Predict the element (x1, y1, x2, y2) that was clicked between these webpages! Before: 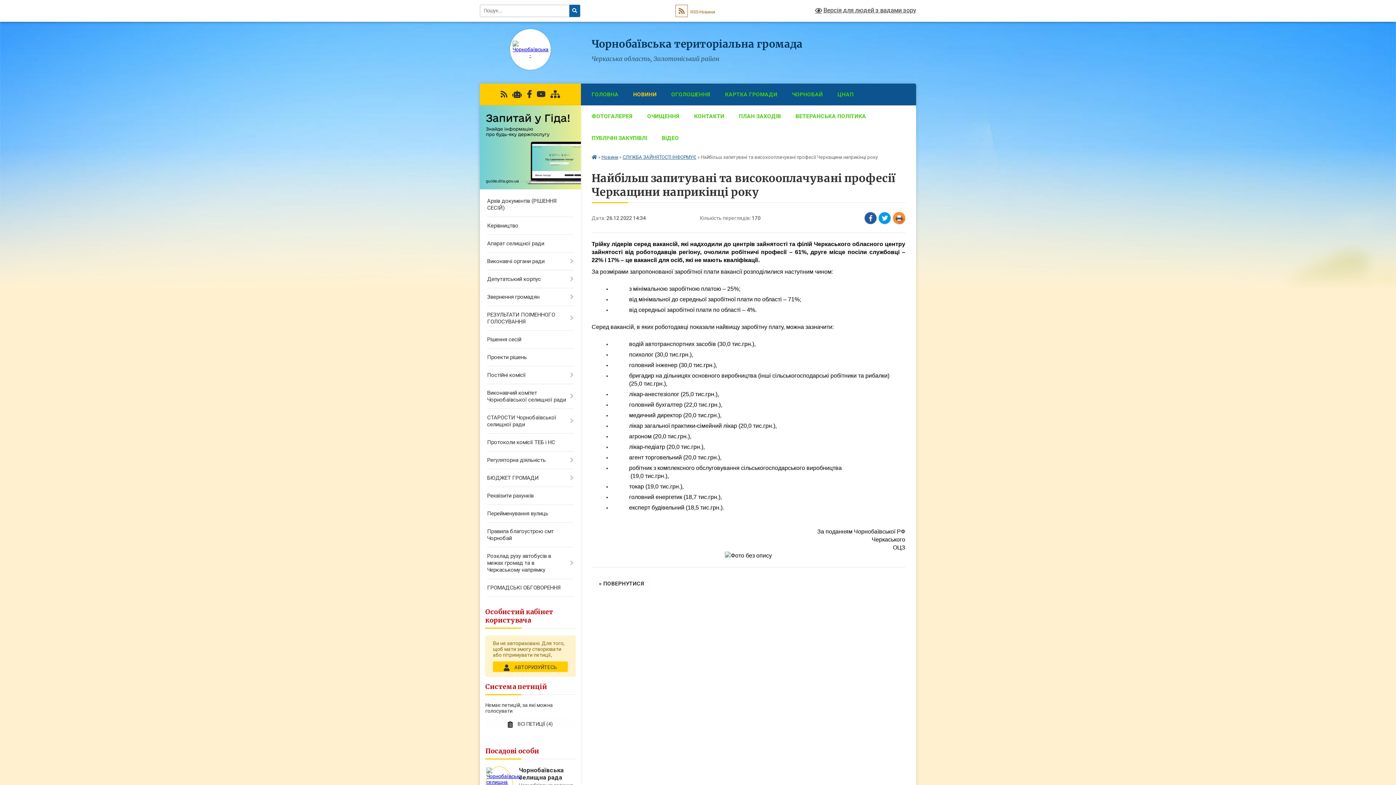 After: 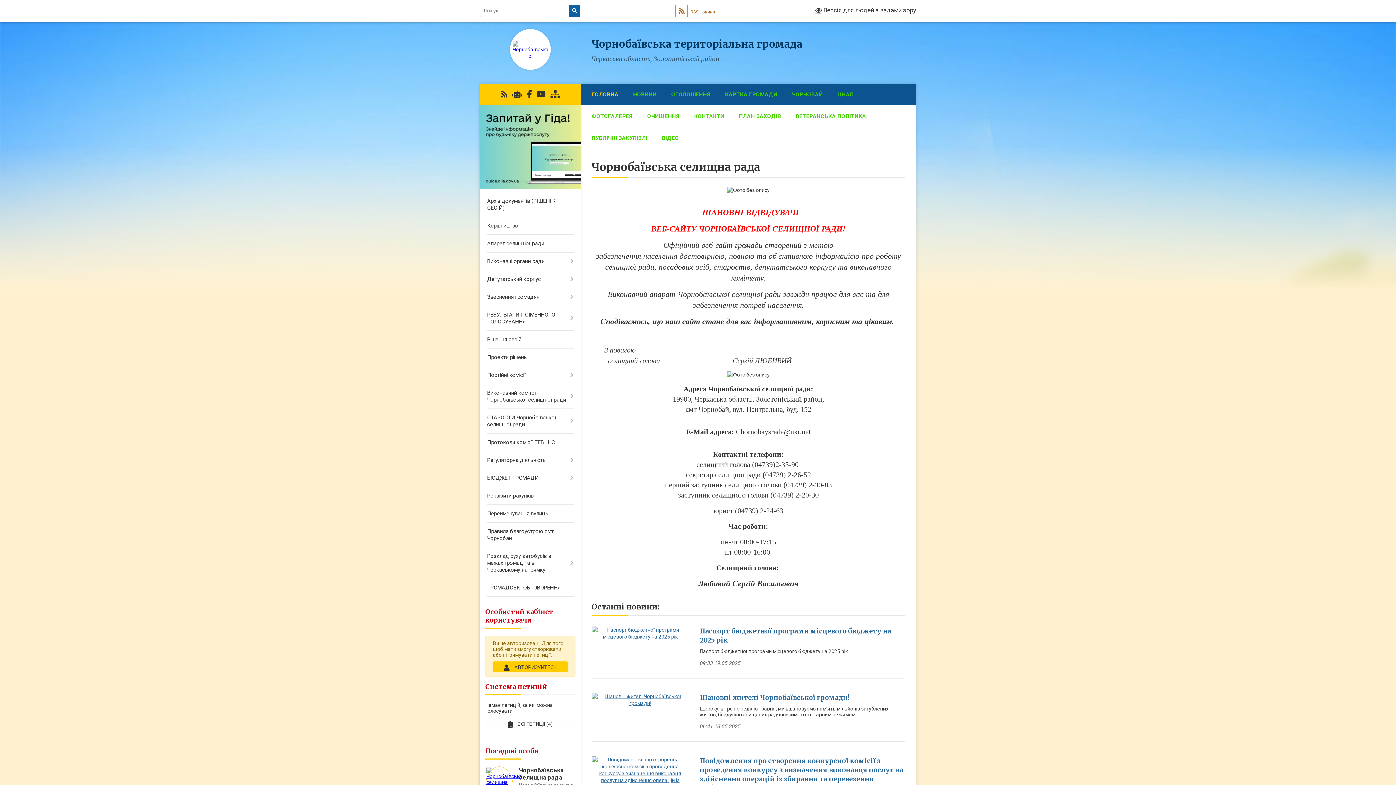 Action: bbox: (510, 29, 550, 69)